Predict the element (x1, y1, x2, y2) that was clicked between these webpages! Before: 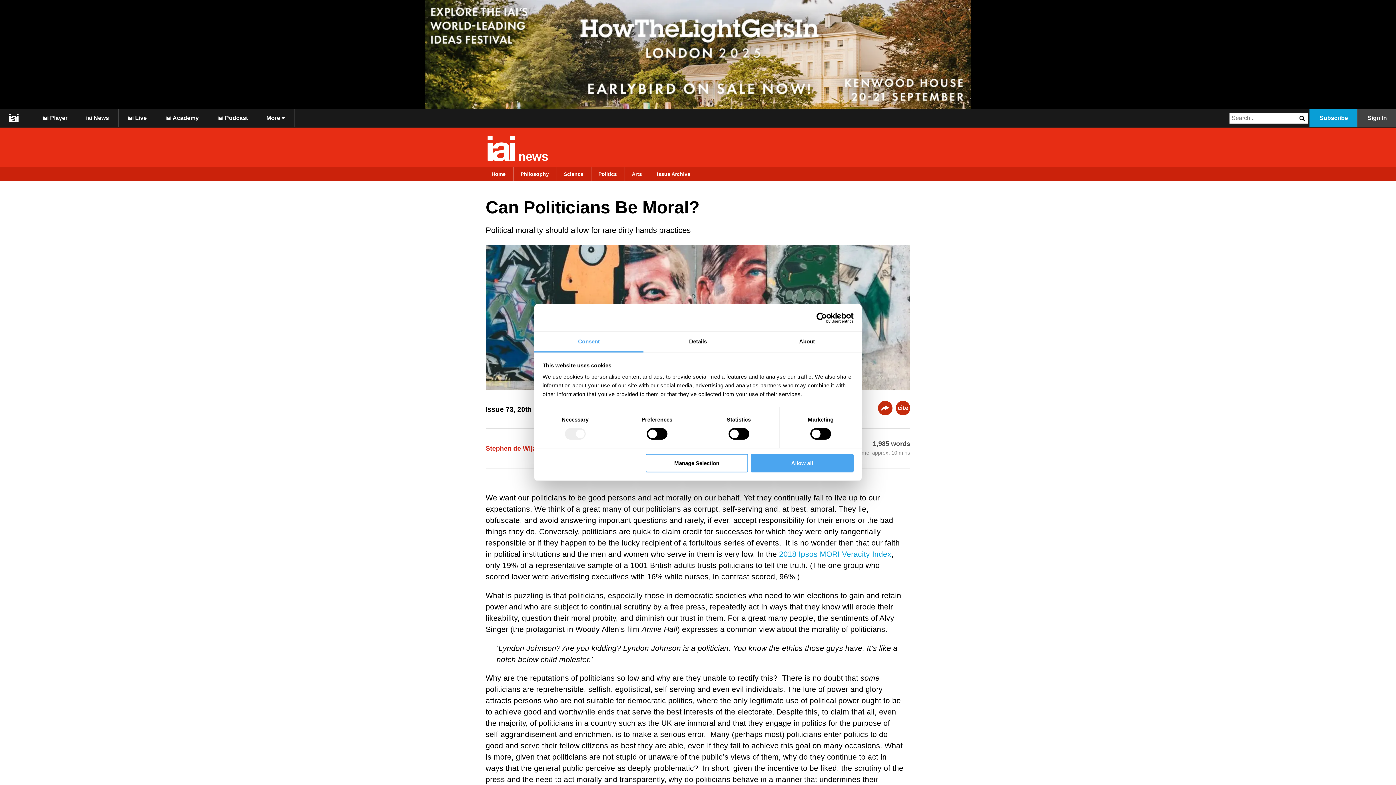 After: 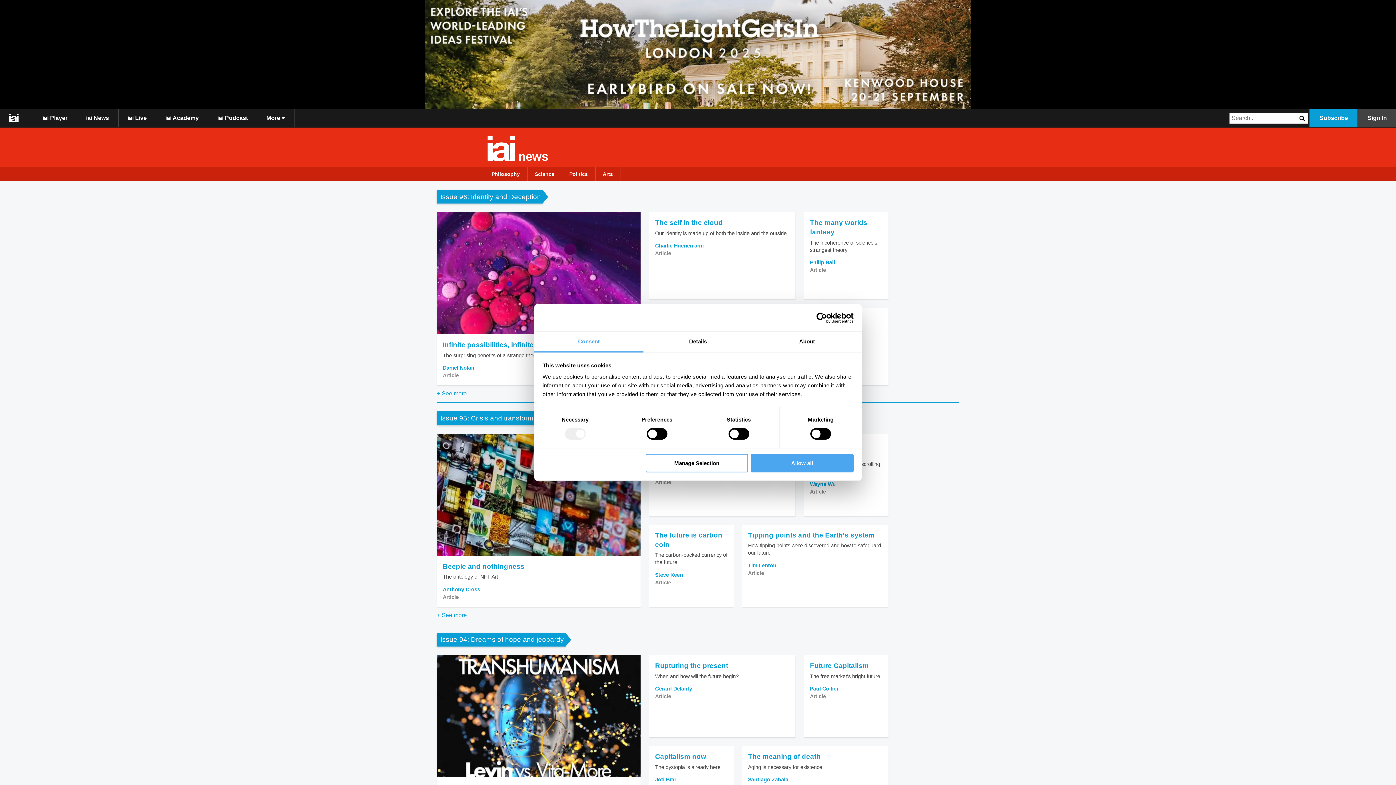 Action: label: Issue Archive bbox: (651, 166, 696, 181)